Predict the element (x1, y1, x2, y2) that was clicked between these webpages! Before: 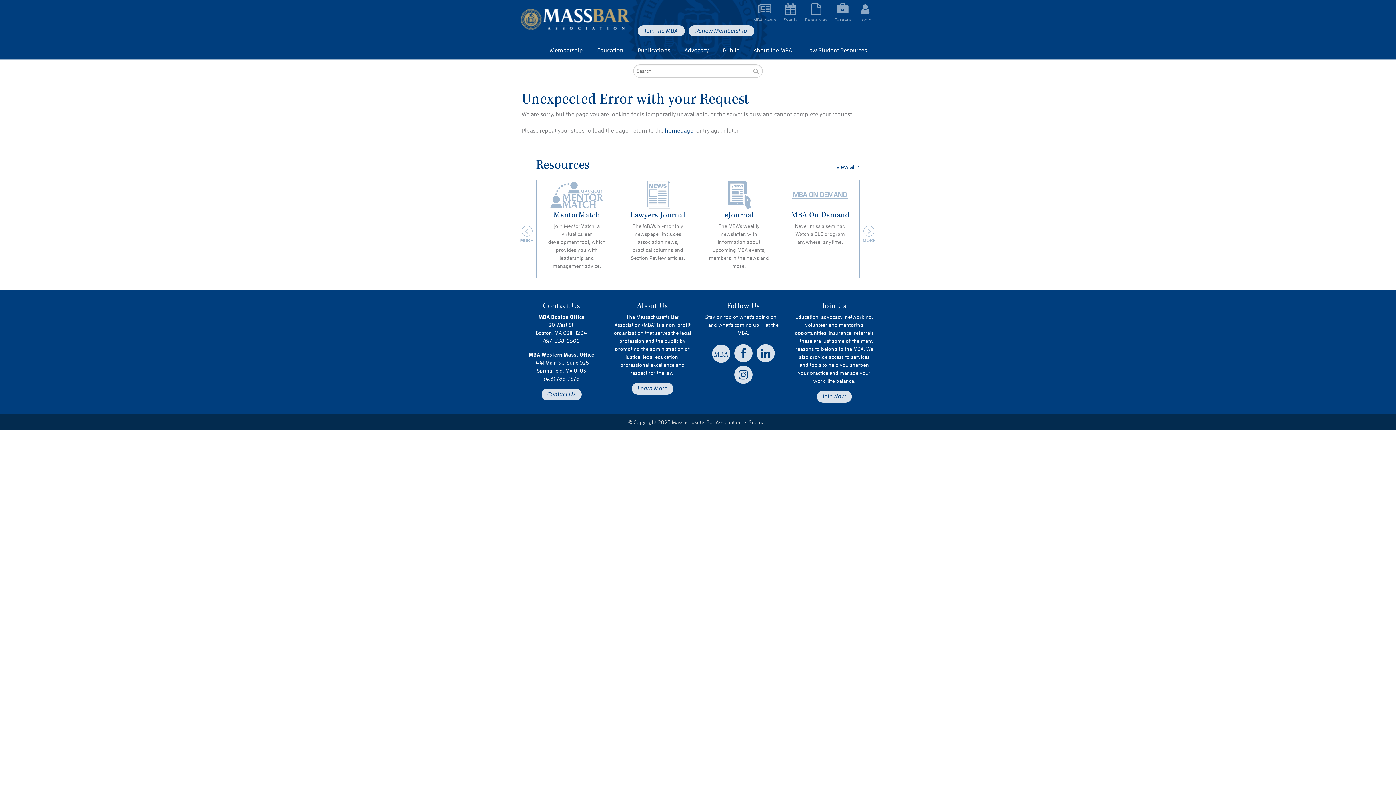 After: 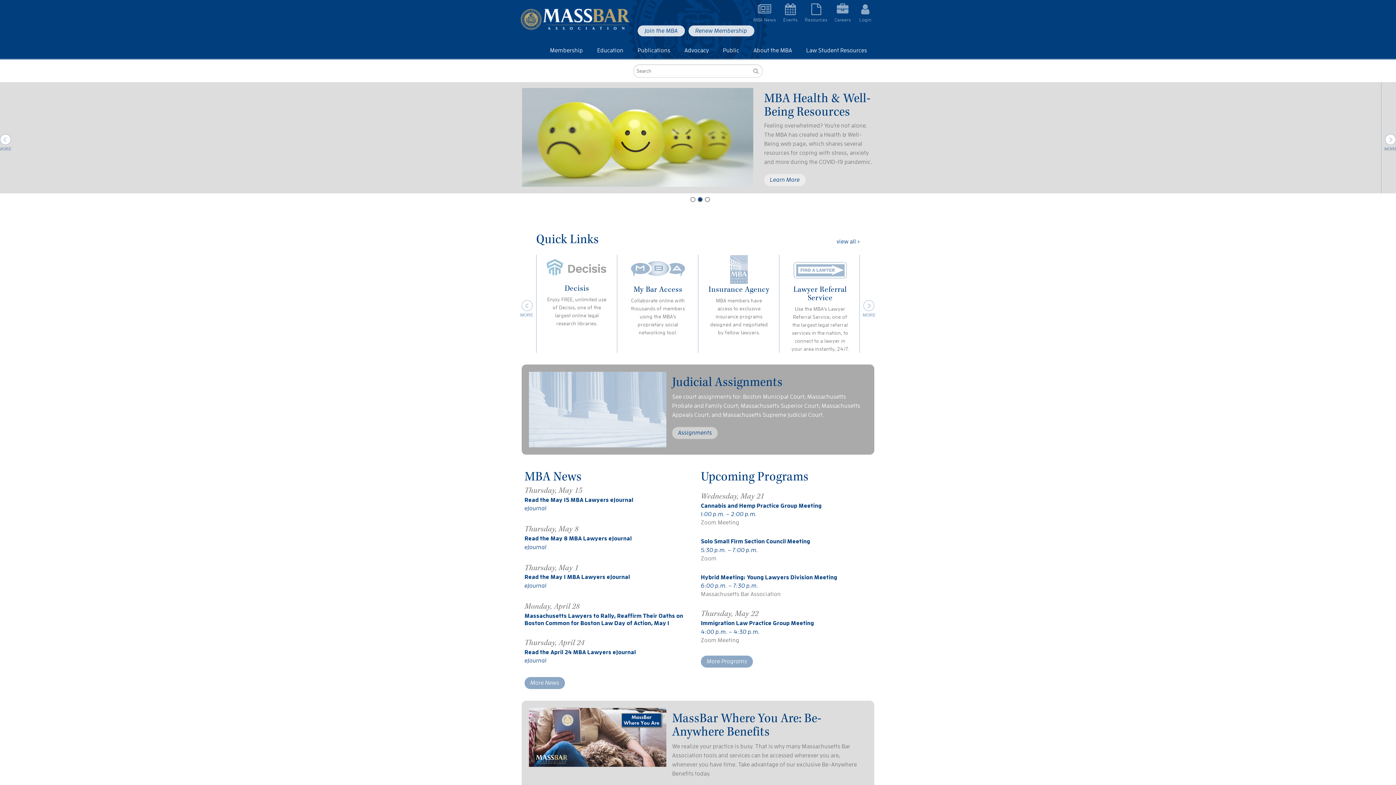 Action: bbox: (805, 0, 834, 26) label: Resources